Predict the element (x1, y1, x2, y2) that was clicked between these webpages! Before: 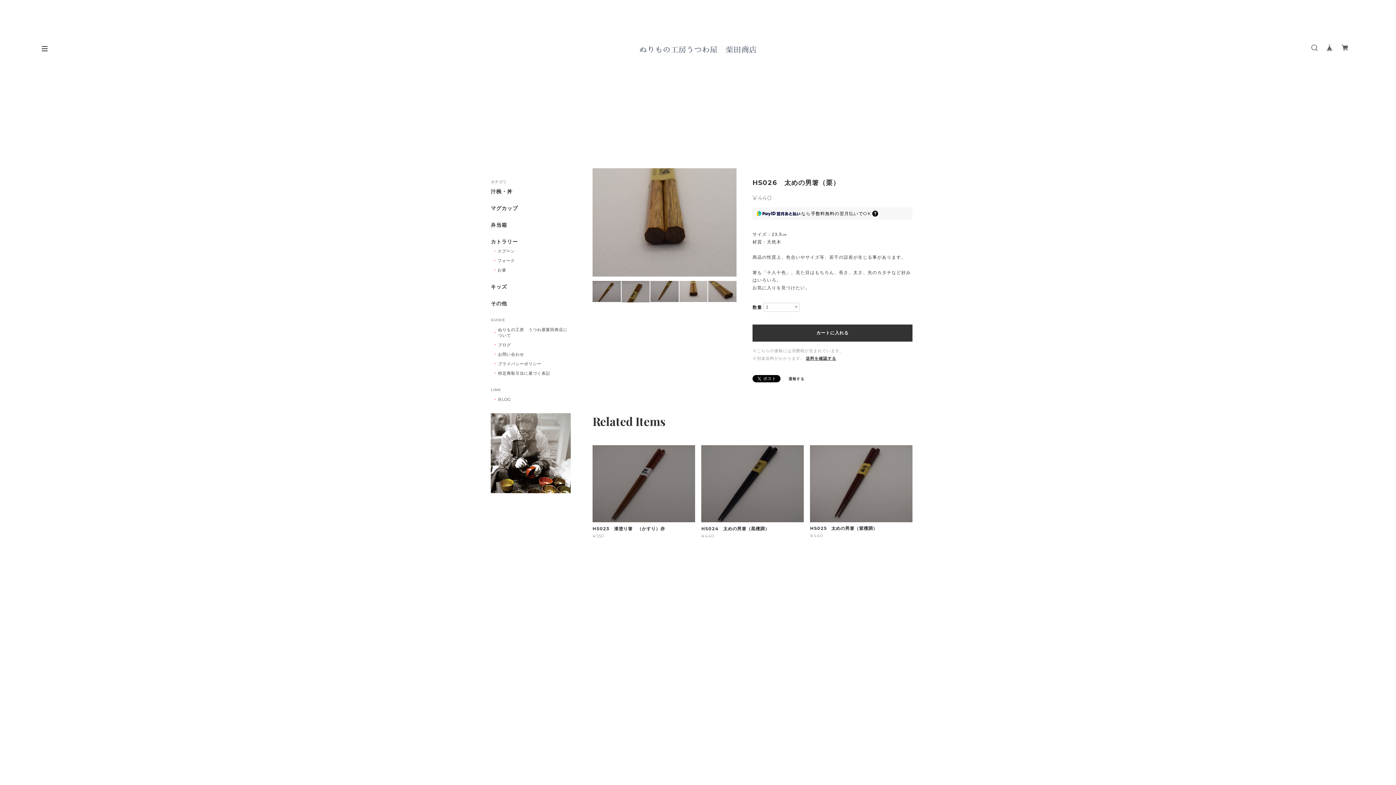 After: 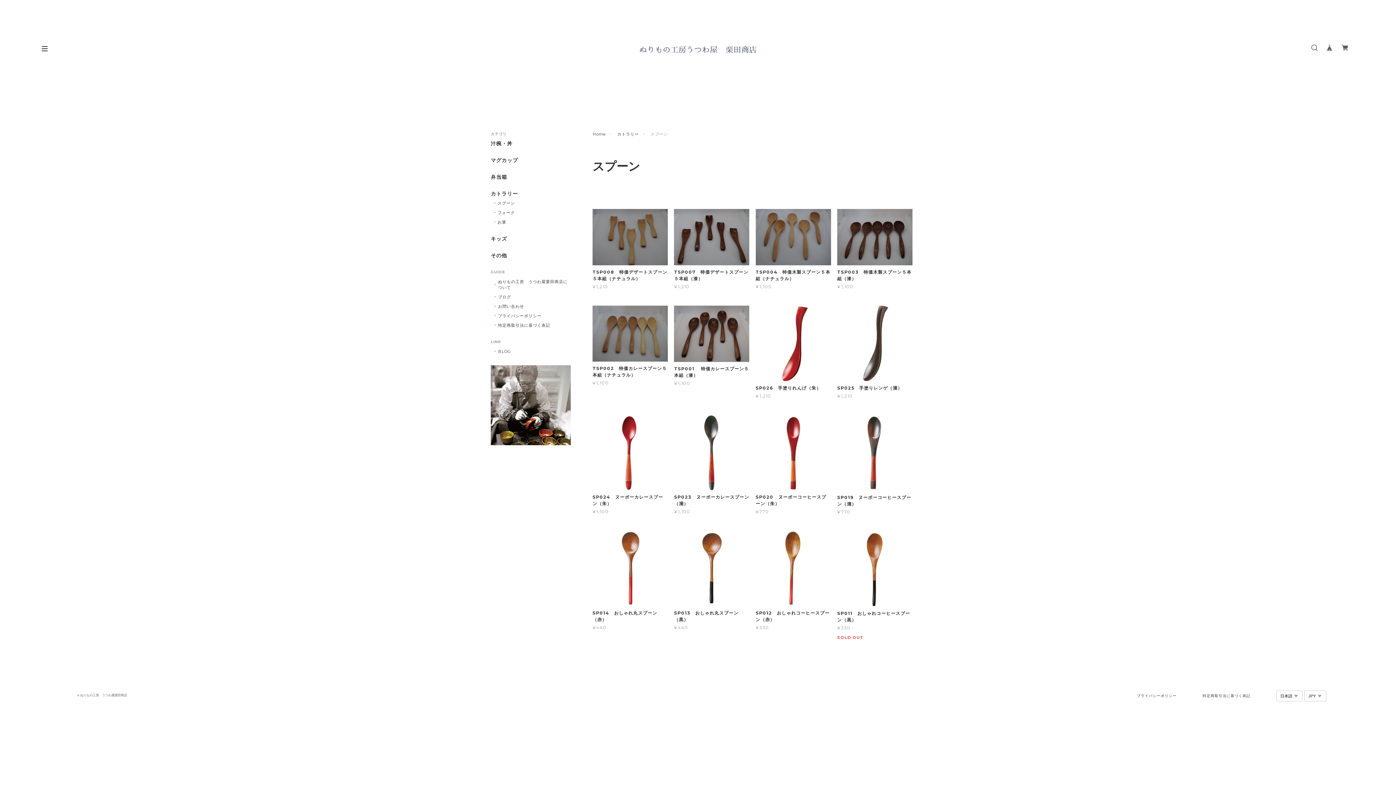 Action: label: スプーン bbox: (494, 248, 515, 254)